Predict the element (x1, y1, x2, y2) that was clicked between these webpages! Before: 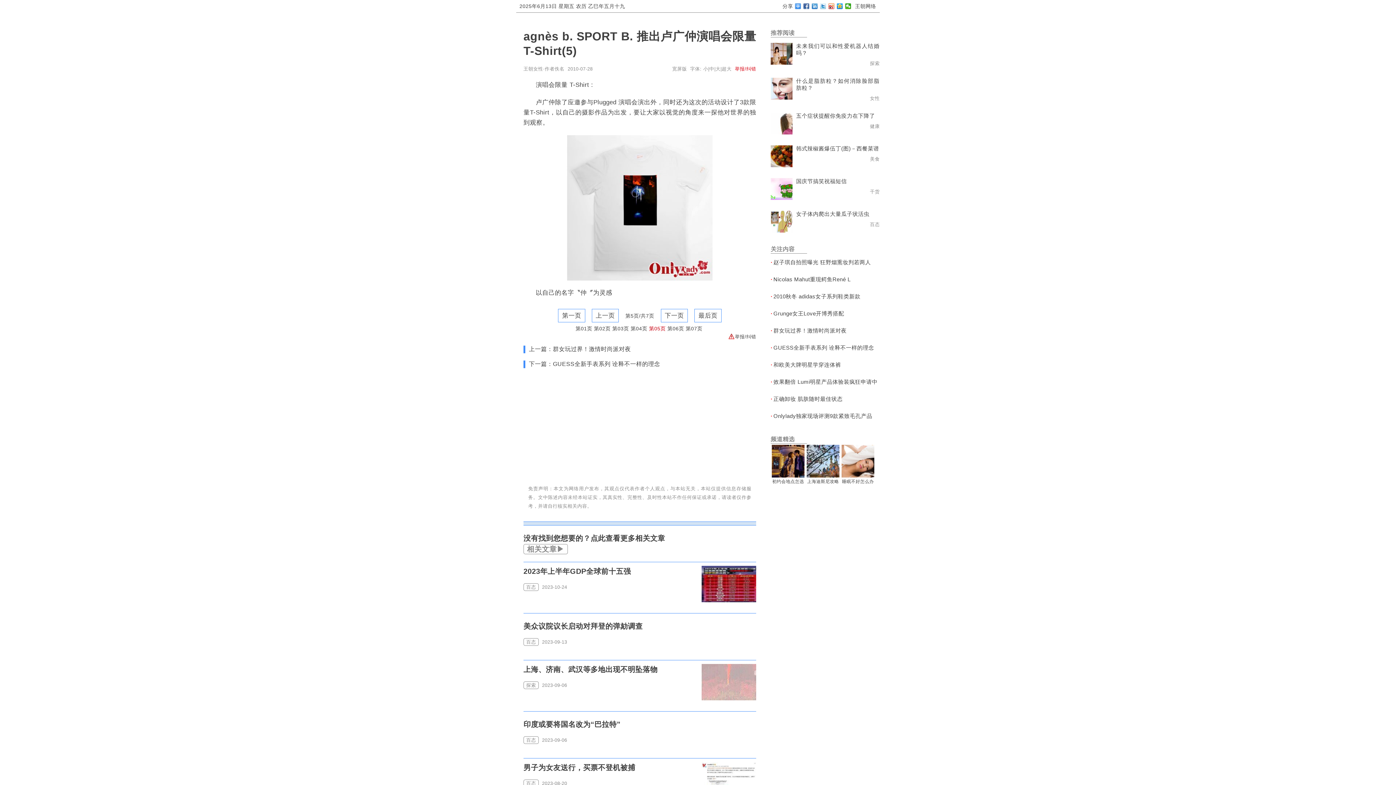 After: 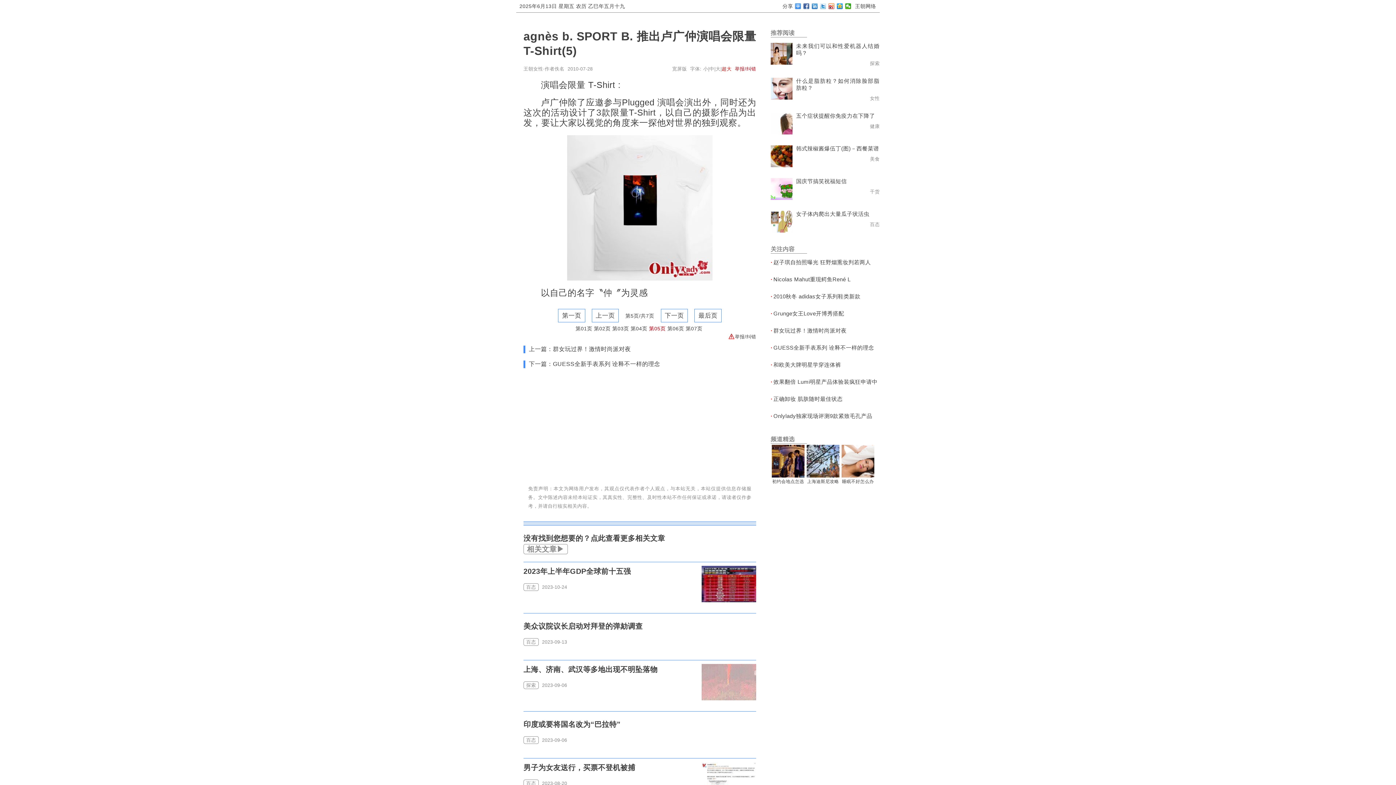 Action: bbox: (722, 66, 731, 71) label: 超大